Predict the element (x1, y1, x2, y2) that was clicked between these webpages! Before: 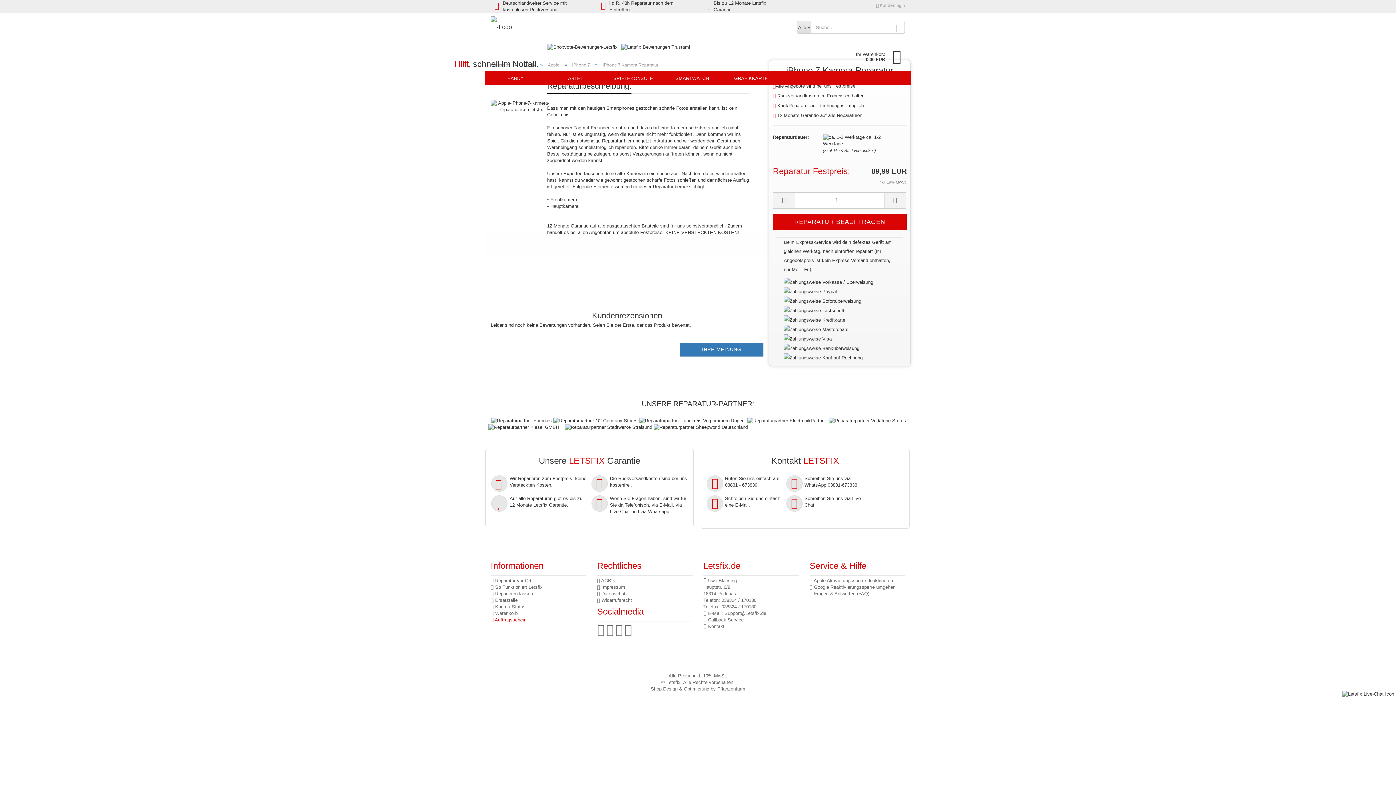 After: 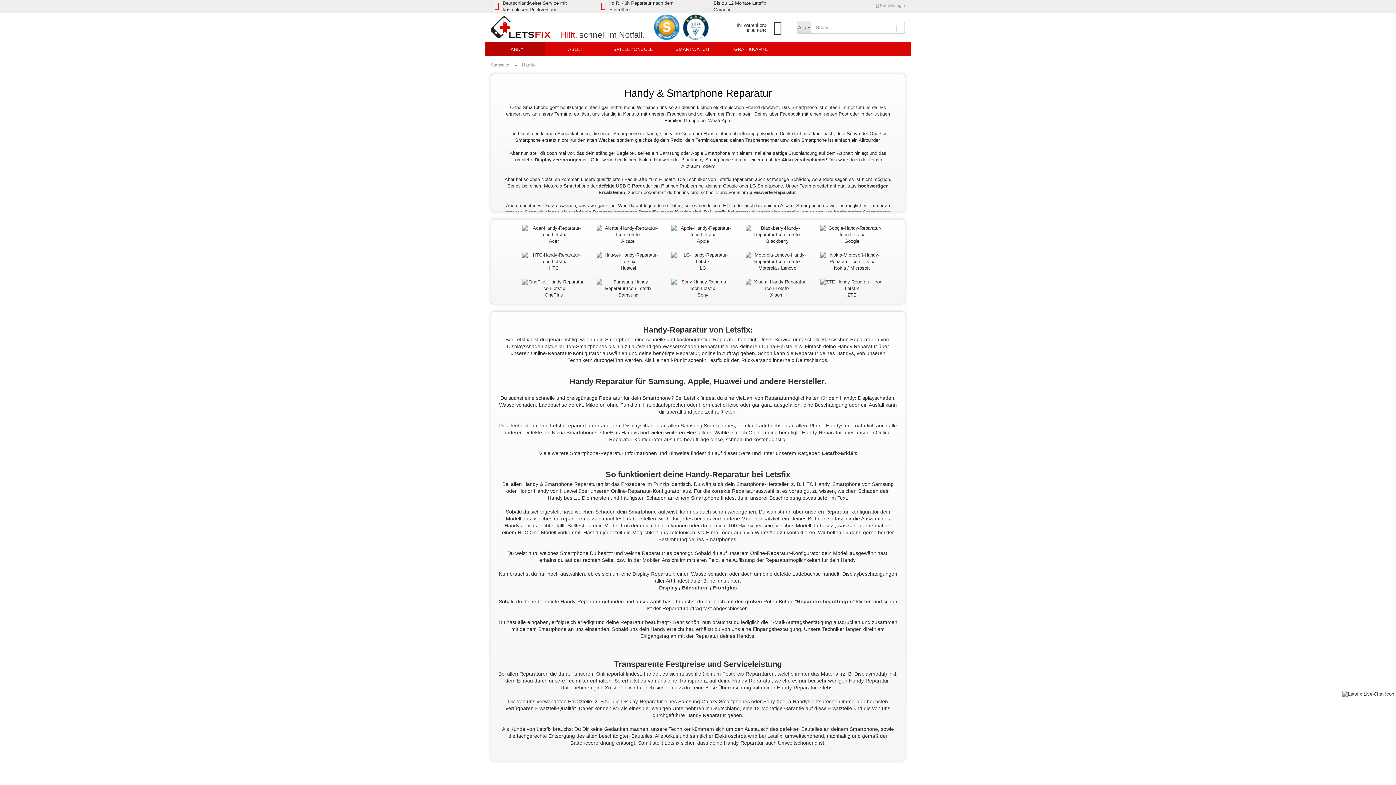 Action: bbox: (486, 70, 545, 85) label: HANDY